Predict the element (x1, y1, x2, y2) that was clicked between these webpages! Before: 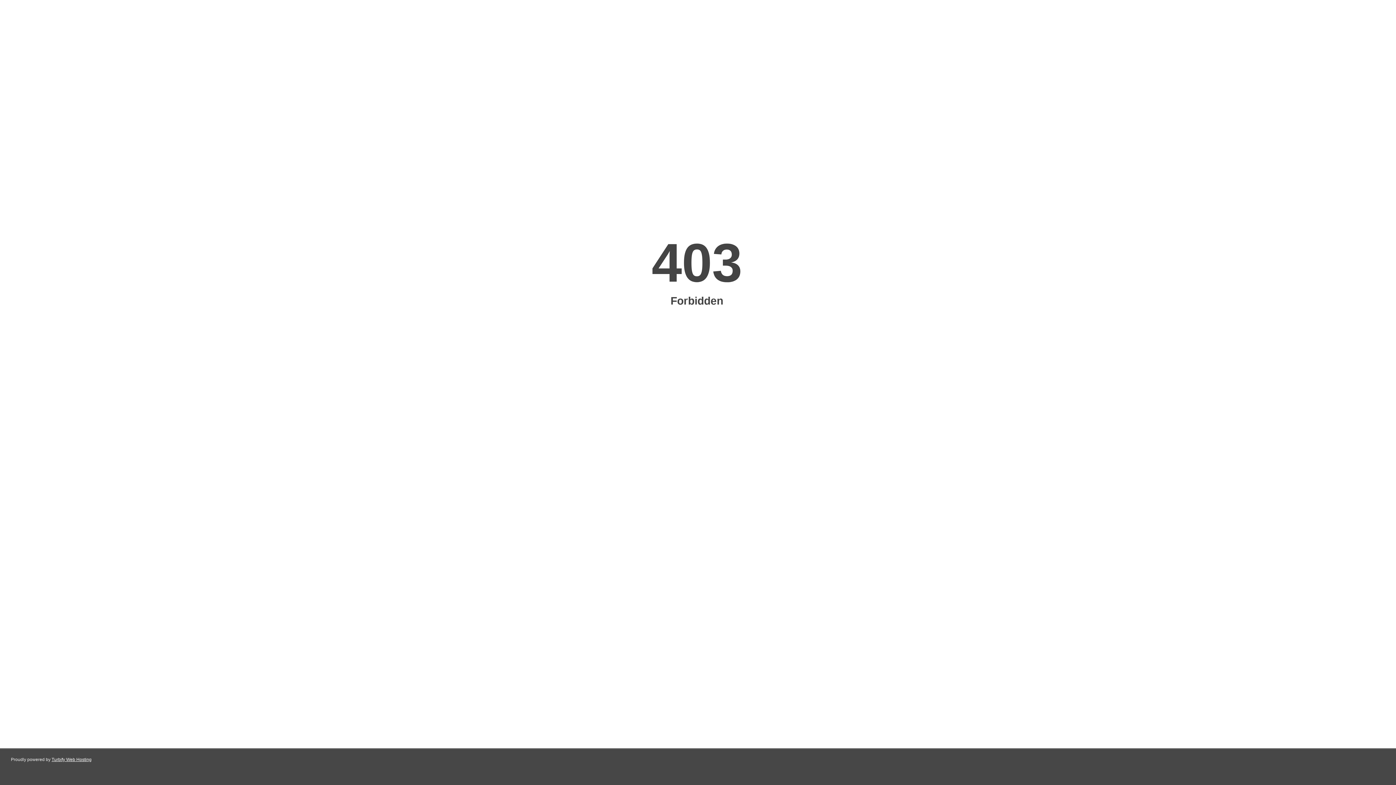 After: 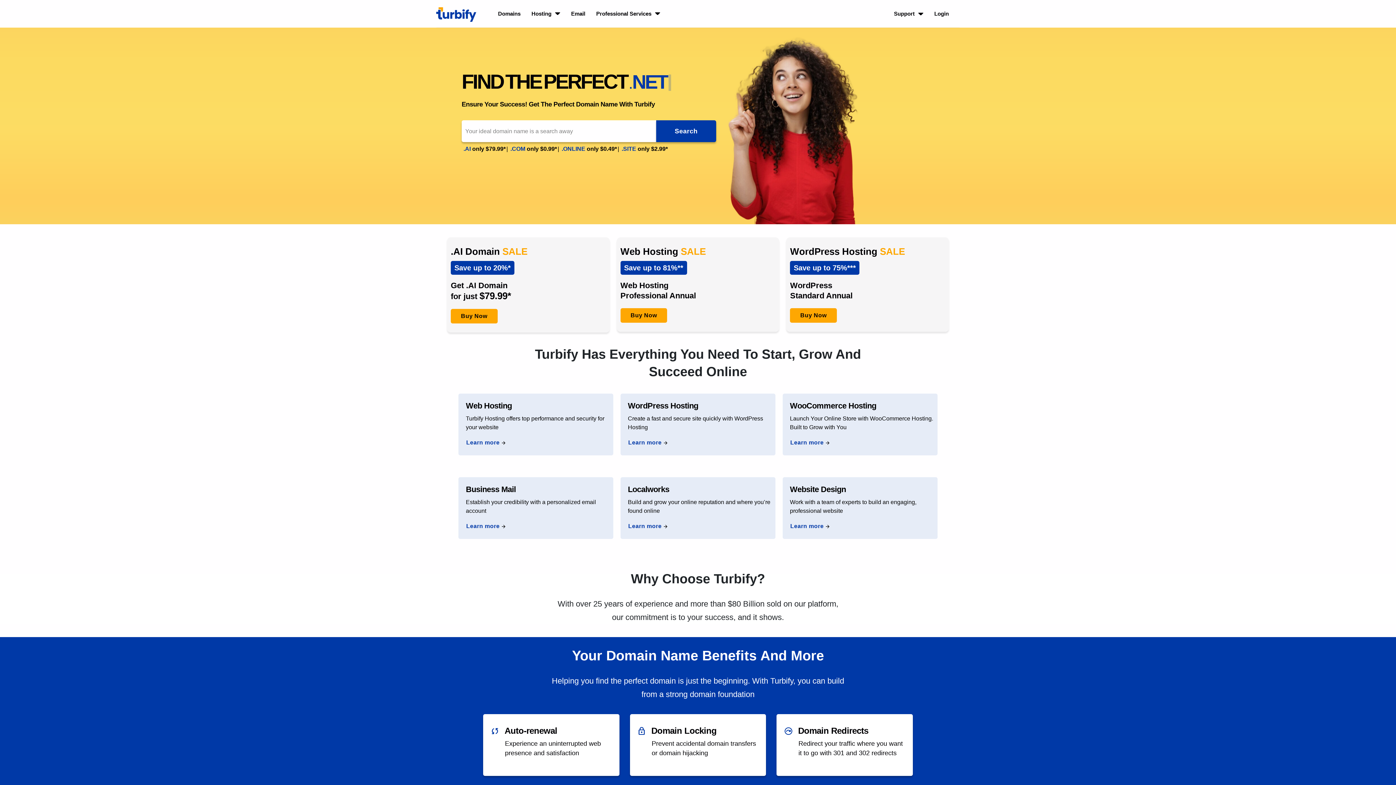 Action: label: Turbify Web Hosting bbox: (51, 757, 91, 762)